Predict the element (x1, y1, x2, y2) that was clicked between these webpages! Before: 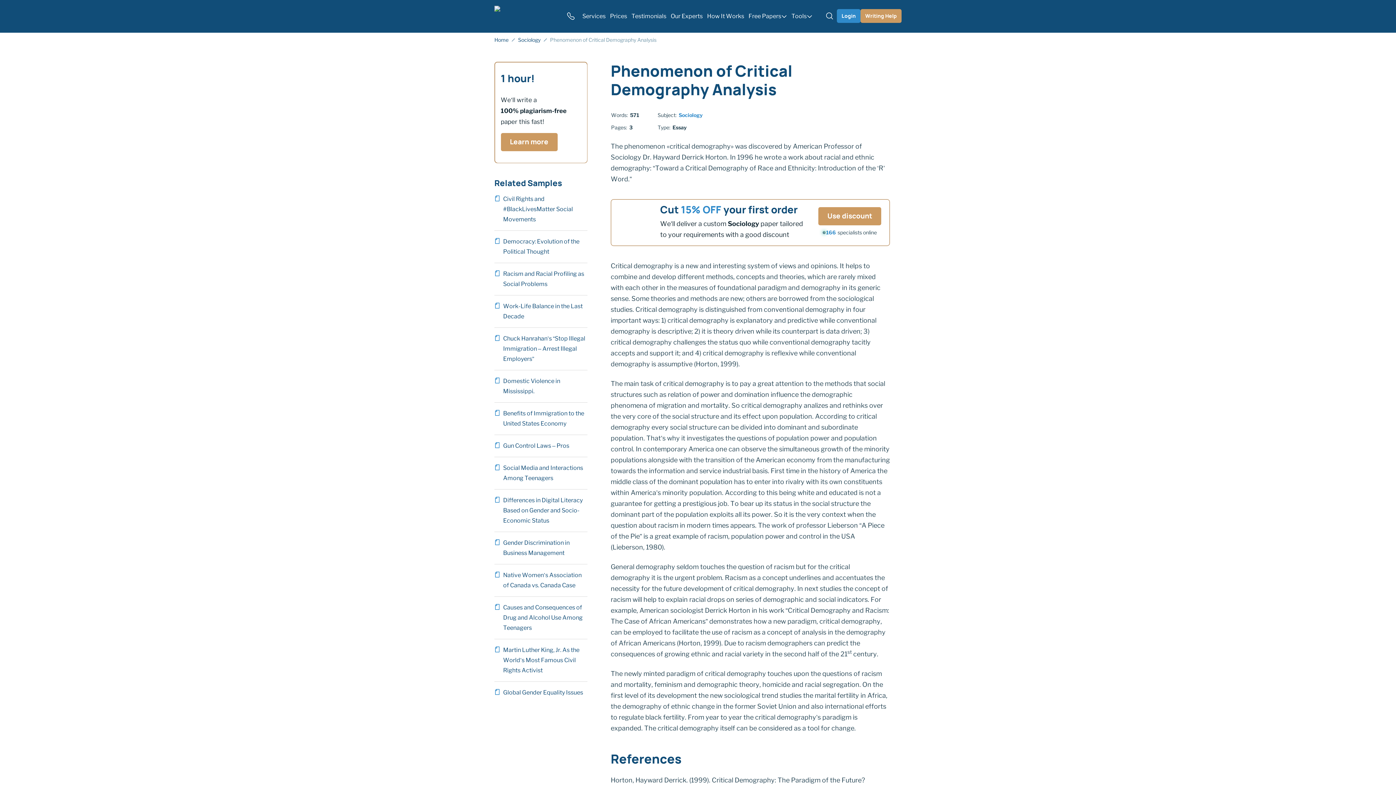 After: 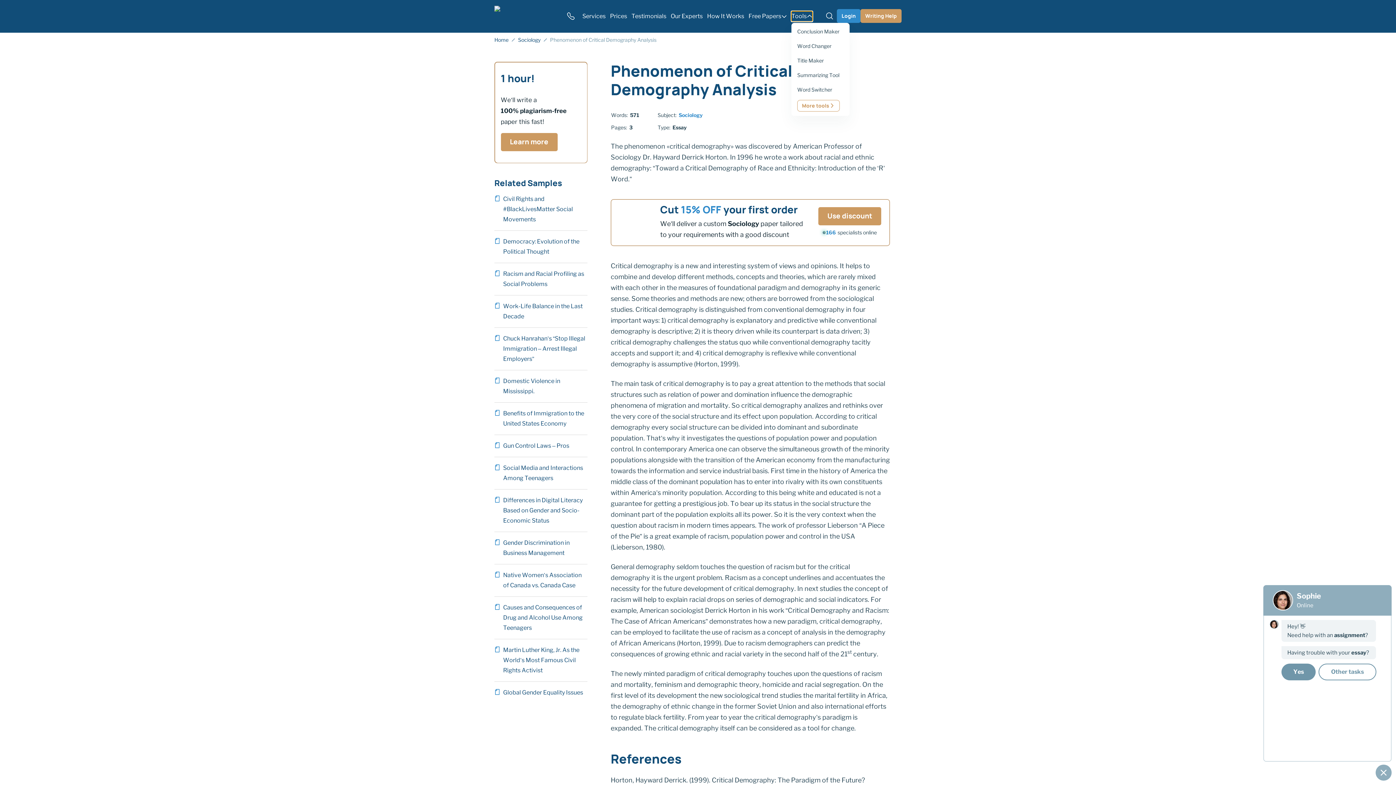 Action: label: Tools bbox: (791, 11, 812, 21)